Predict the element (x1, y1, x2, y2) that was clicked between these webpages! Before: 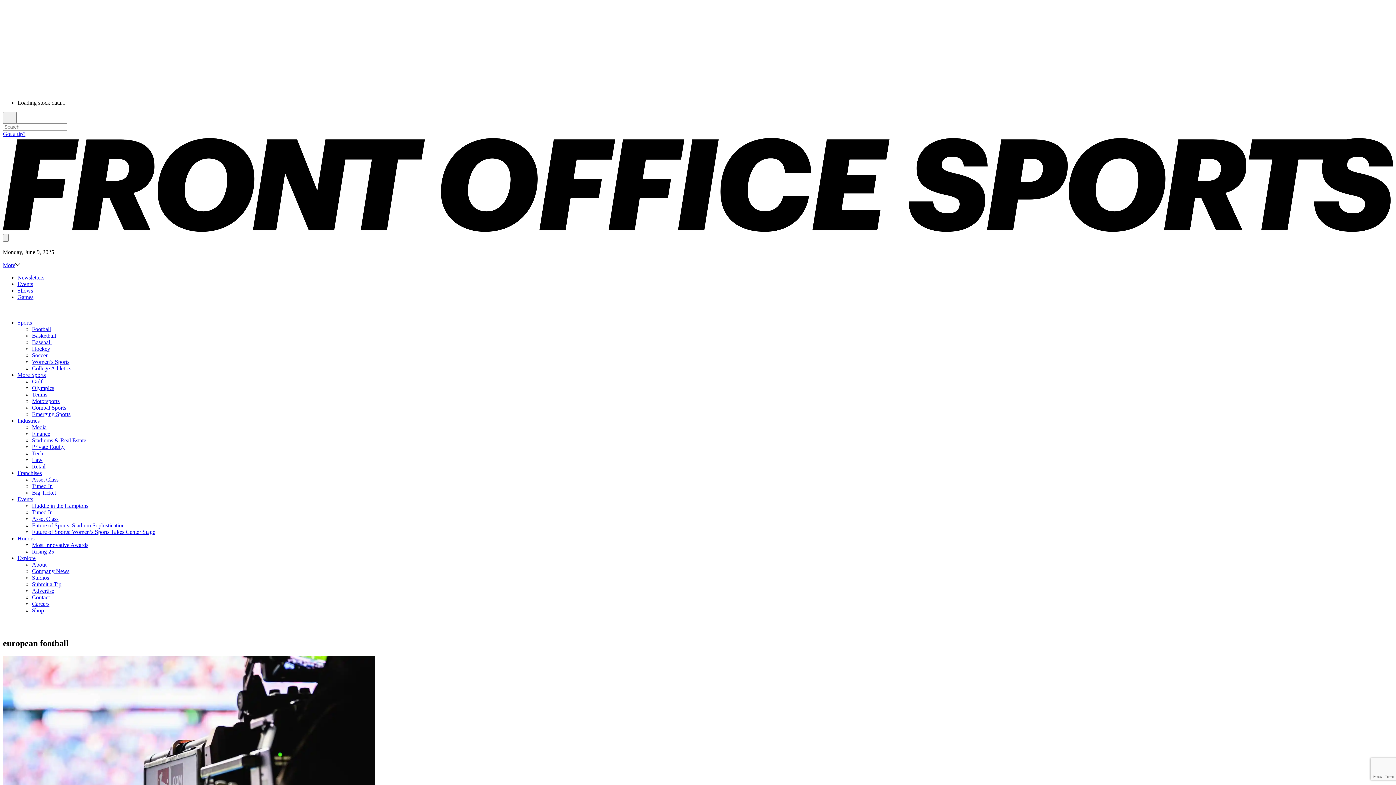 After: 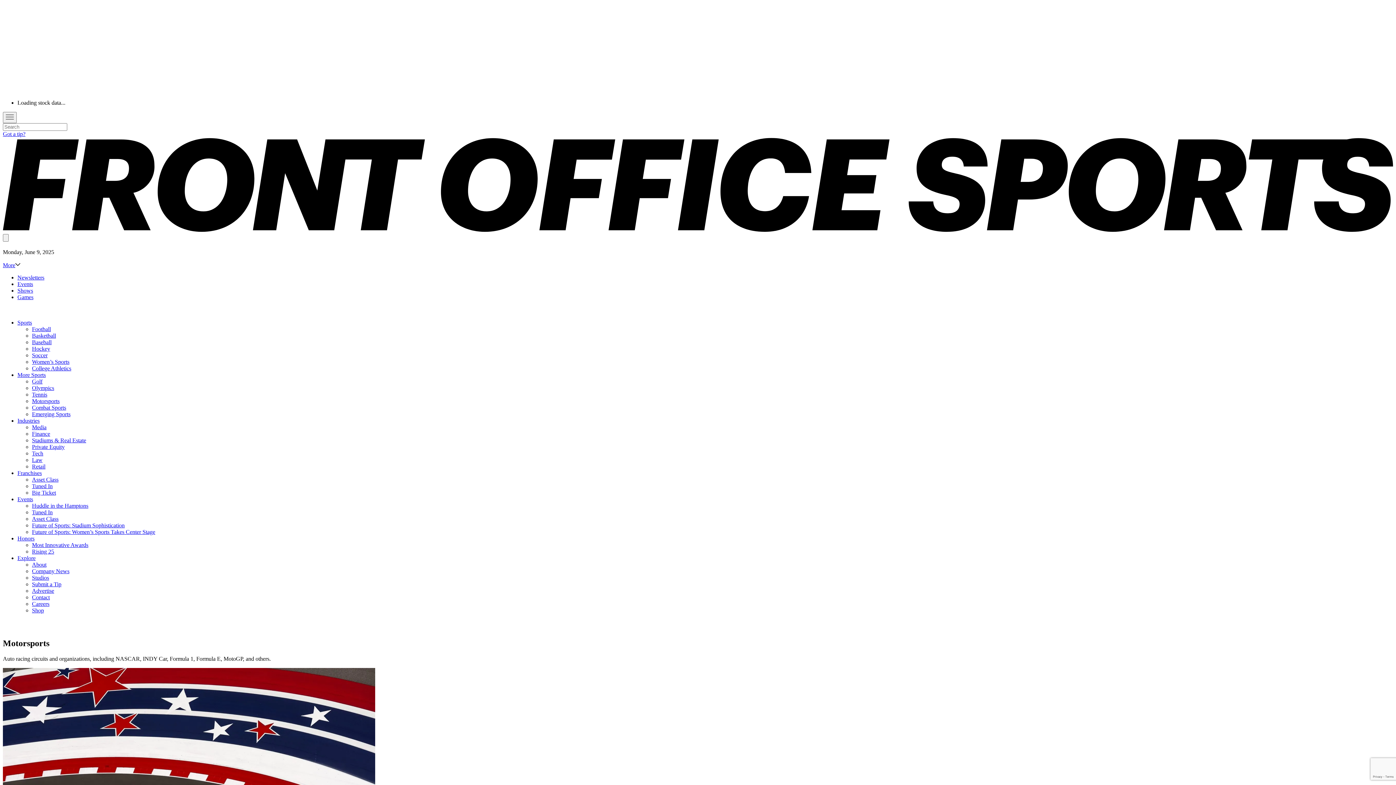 Action: bbox: (32, 398, 59, 404) label: Motorsports